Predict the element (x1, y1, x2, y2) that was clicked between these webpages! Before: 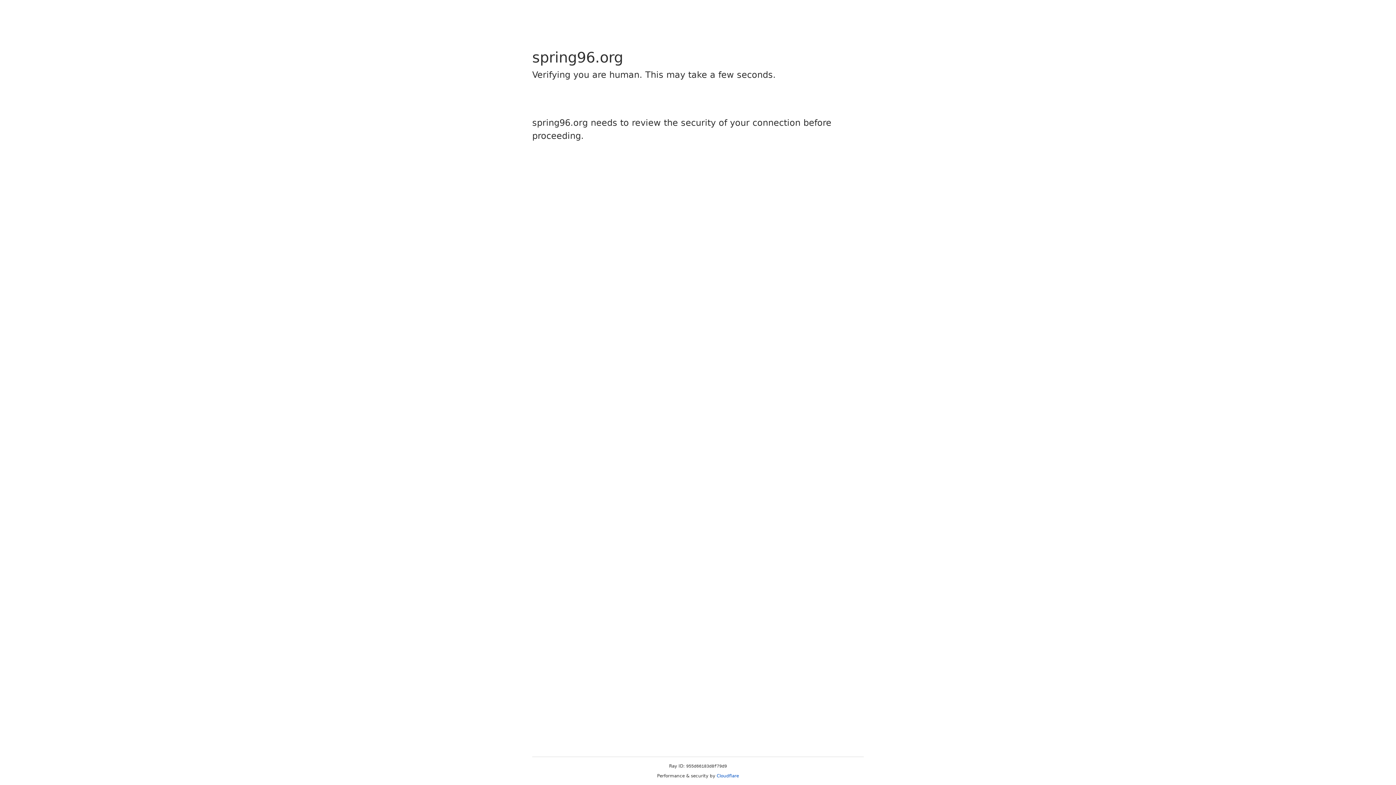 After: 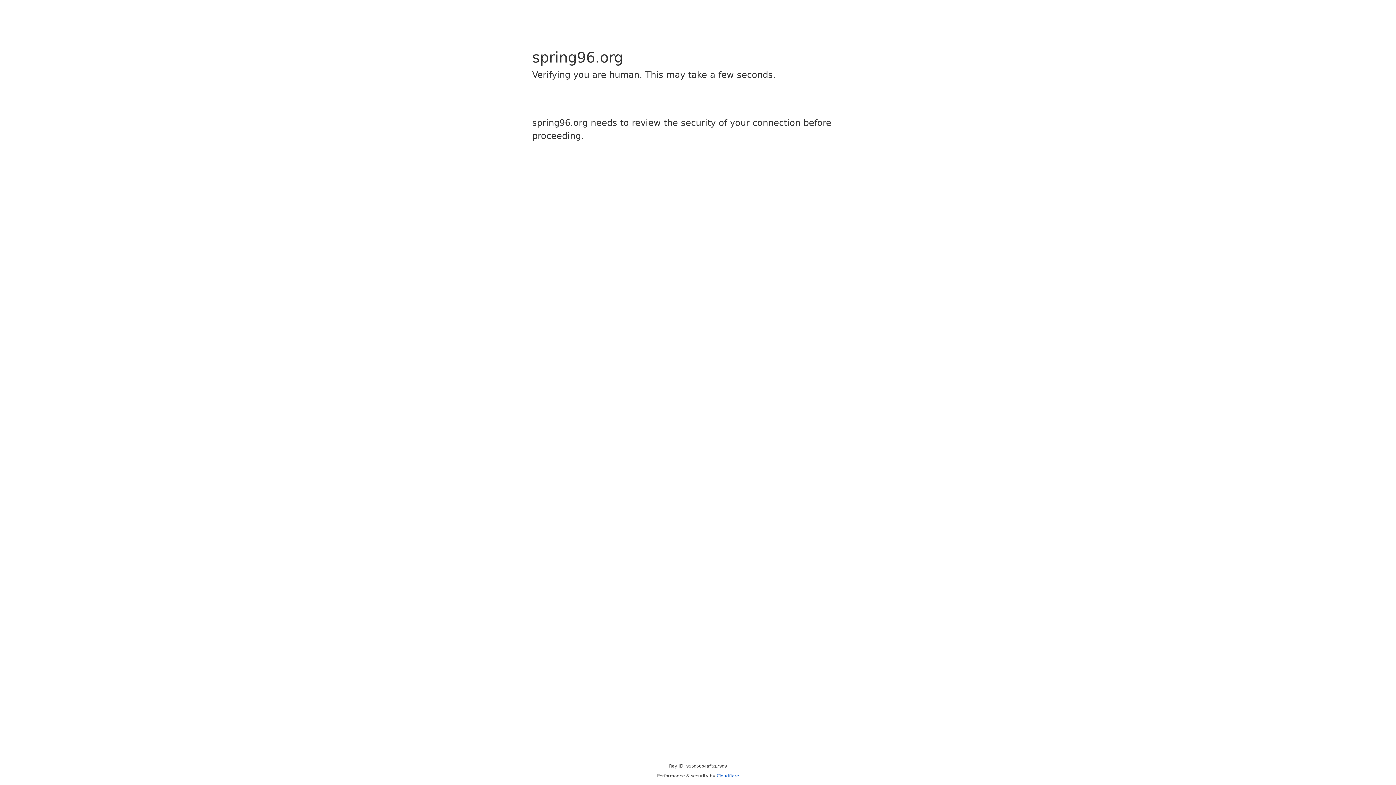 Action: label: Cloudflare bbox: (716, 773, 739, 778)